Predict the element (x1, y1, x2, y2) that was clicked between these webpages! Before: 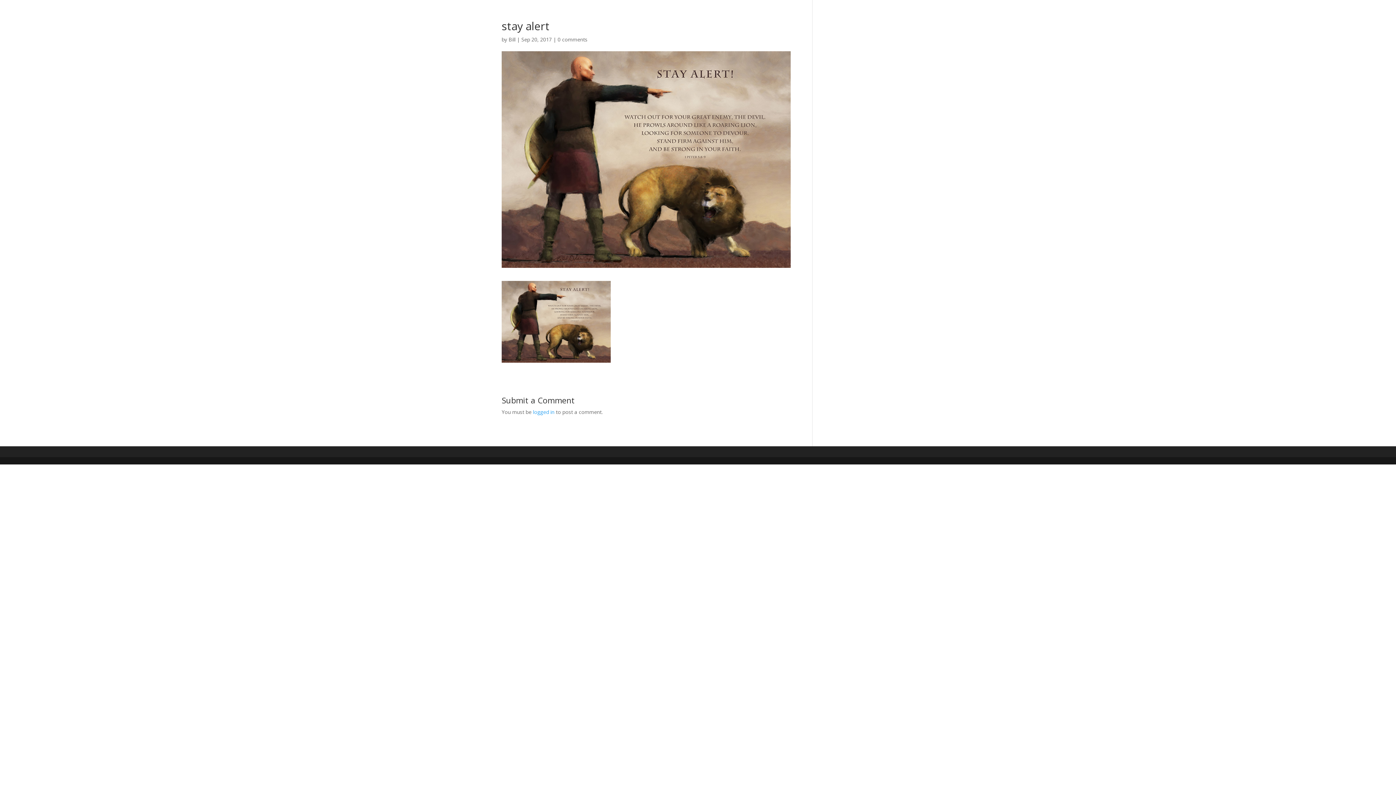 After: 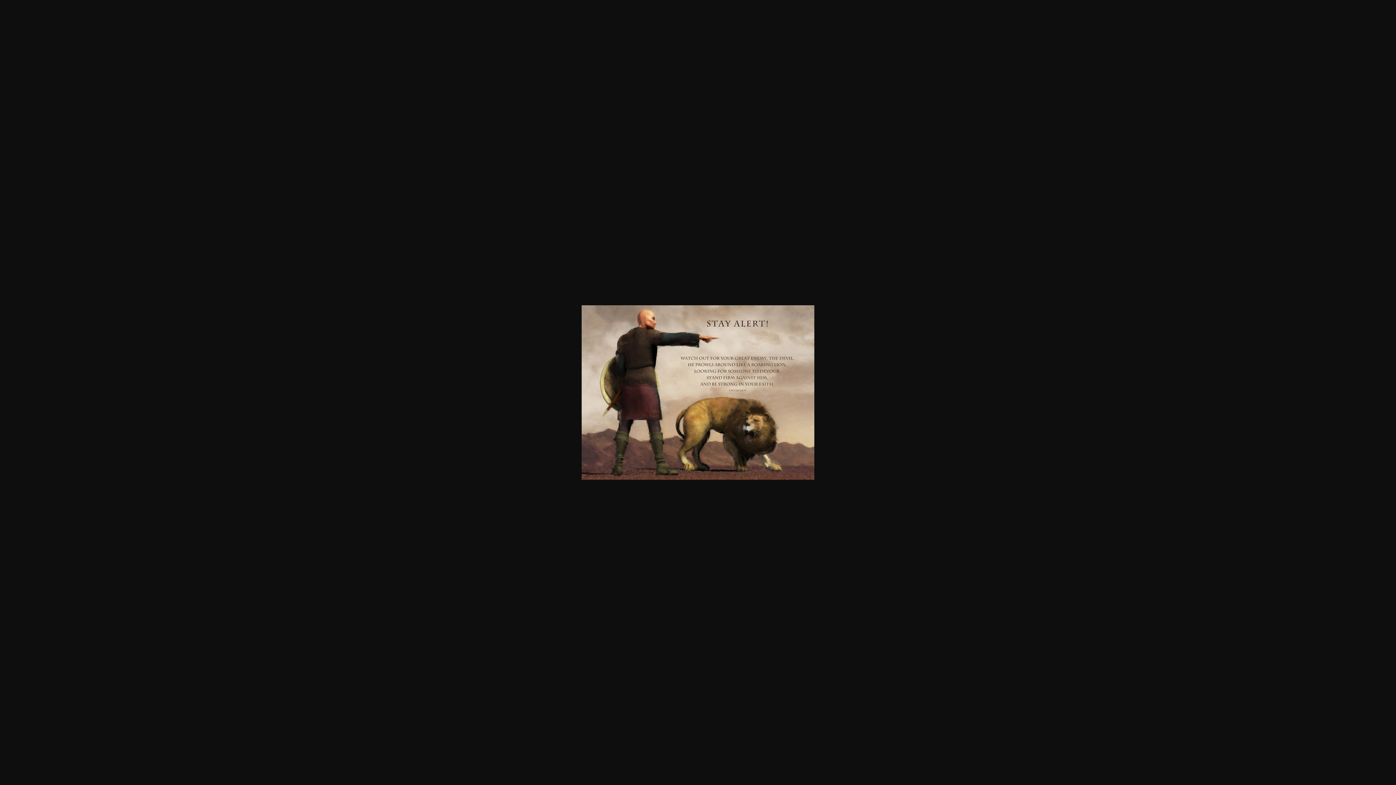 Action: bbox: (501, 355, 610, 362)